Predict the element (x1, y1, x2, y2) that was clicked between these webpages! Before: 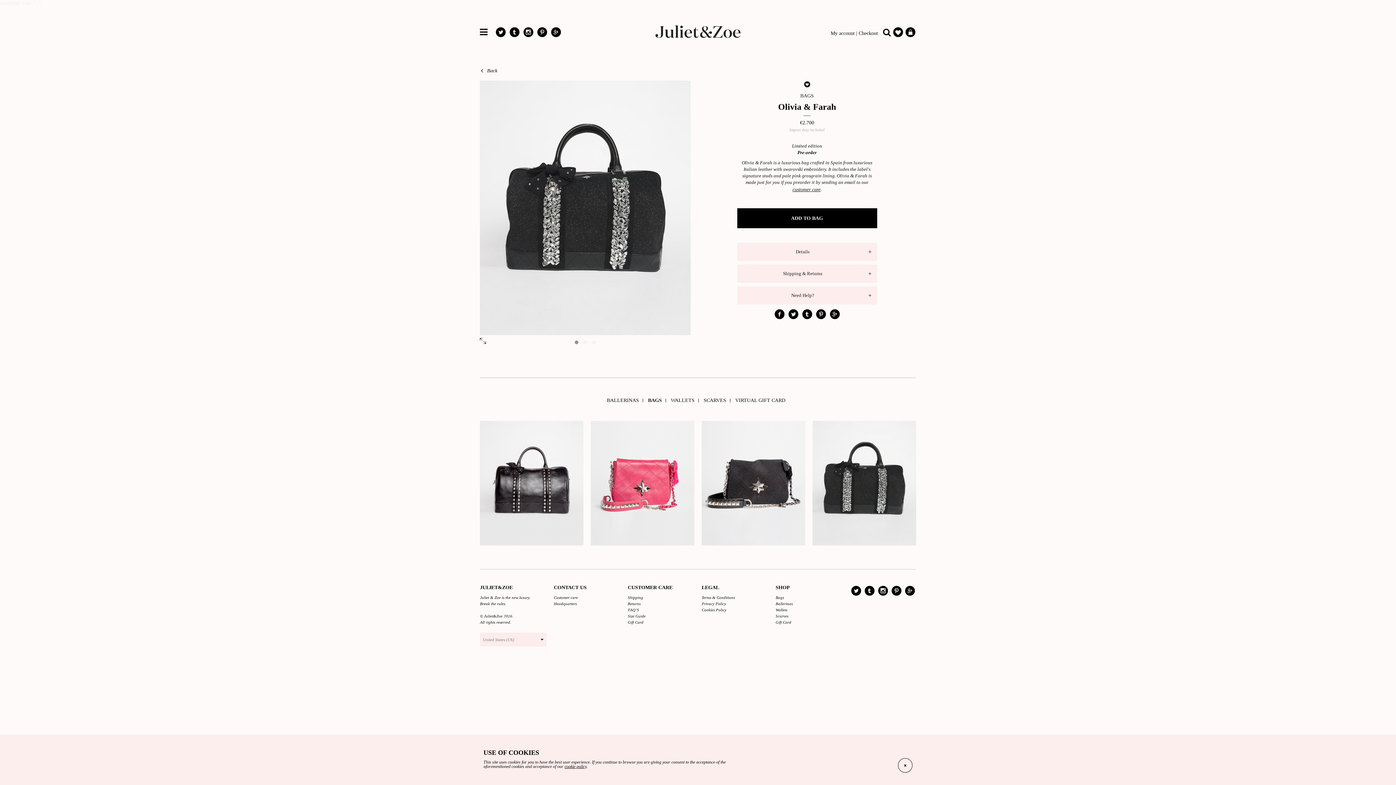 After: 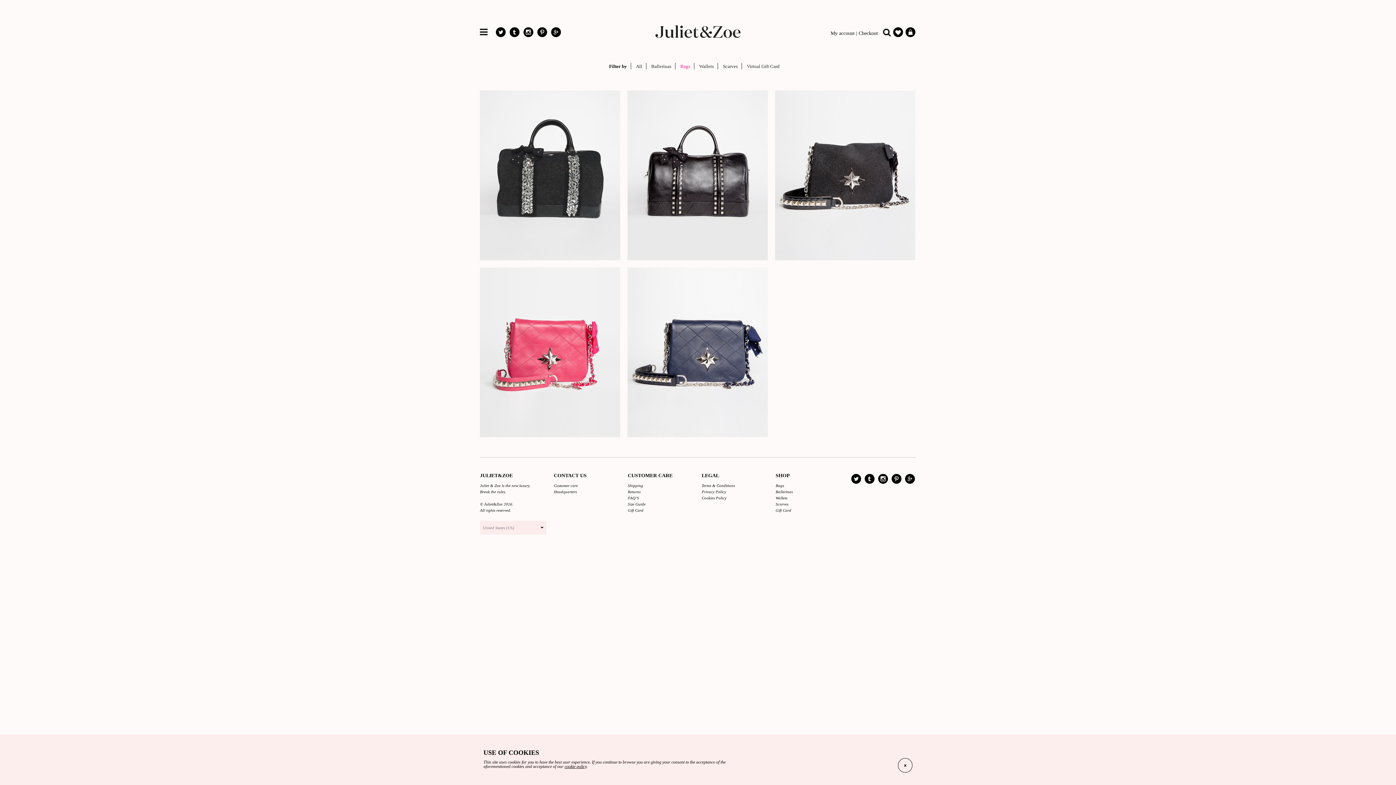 Action: label: BAGS bbox: (800, 93, 814, 98)